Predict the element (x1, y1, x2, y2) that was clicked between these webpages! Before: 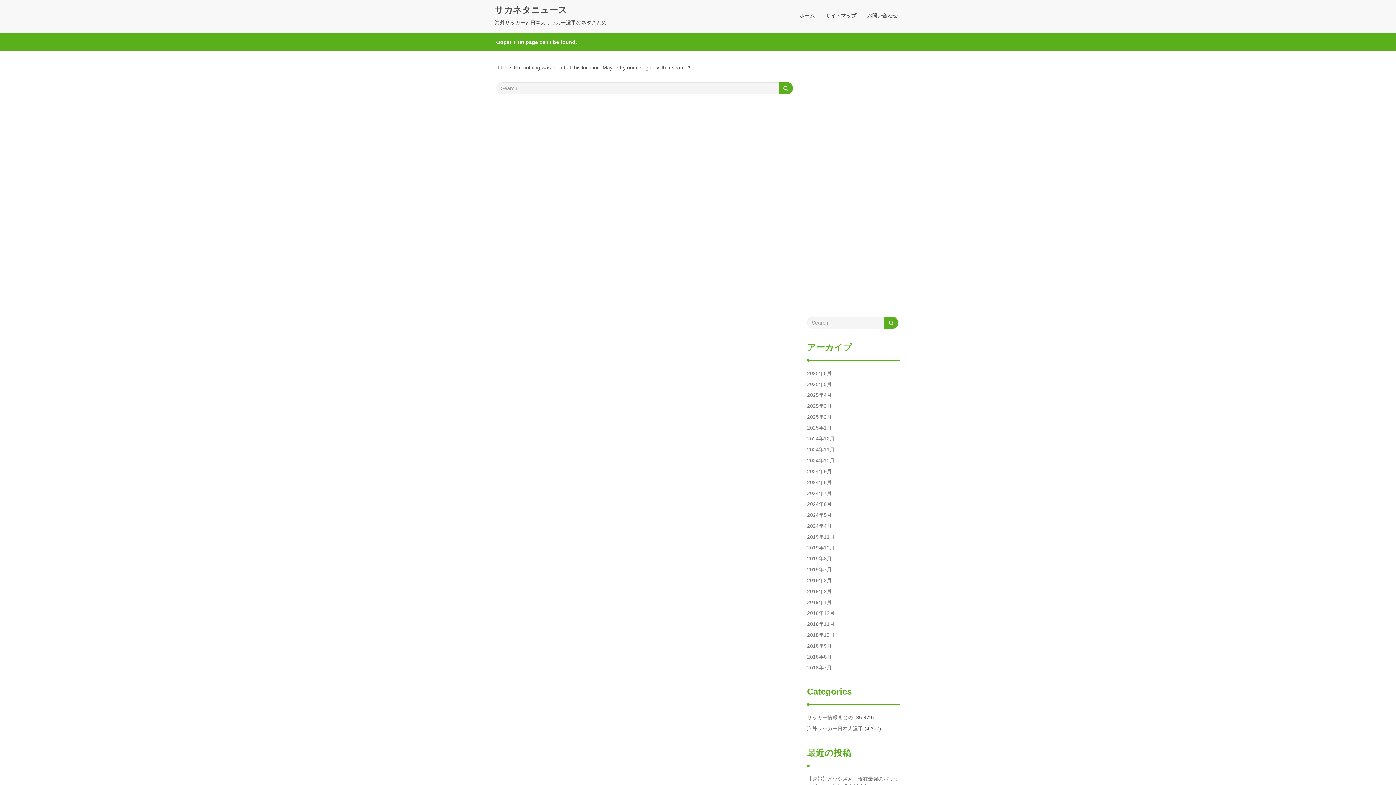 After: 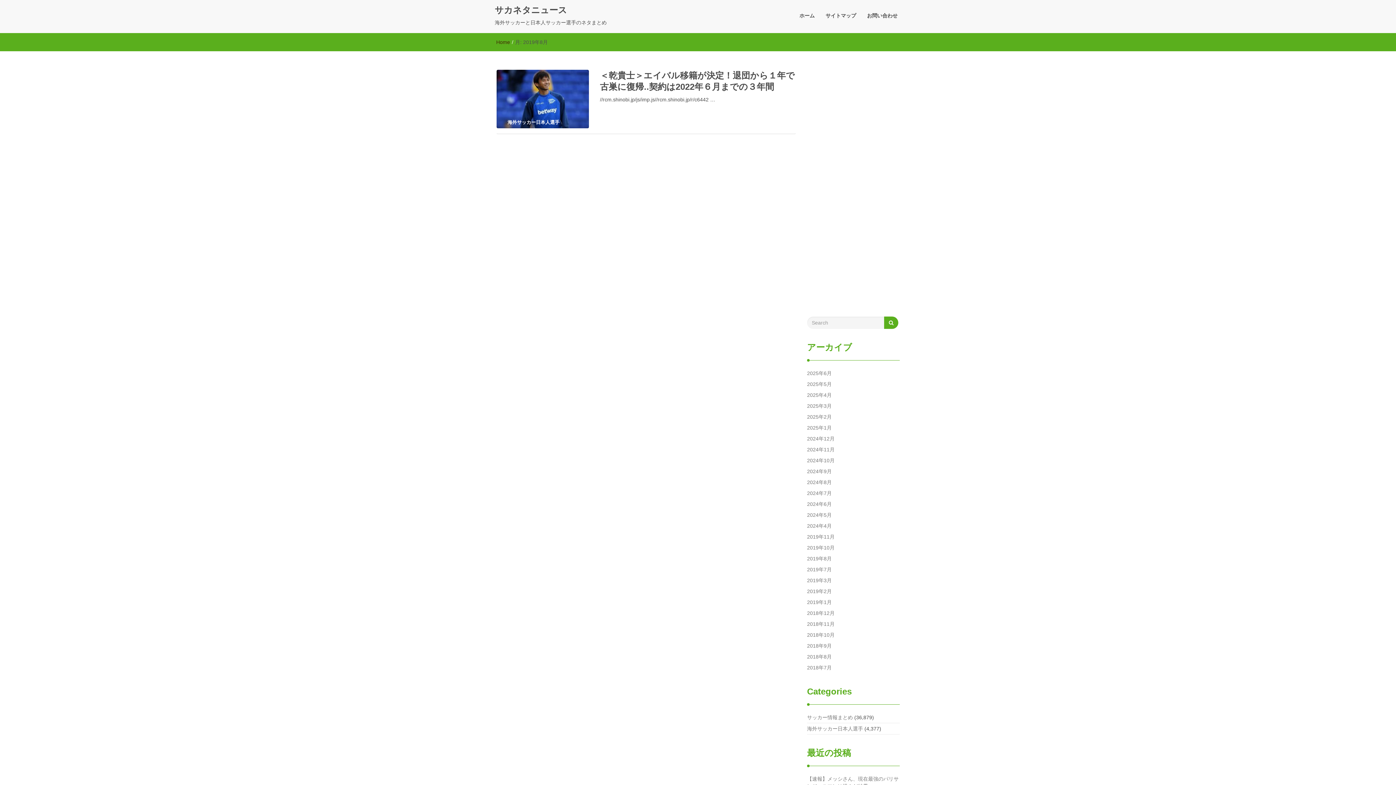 Action: label: 2019年8月 bbox: (807, 552, 832, 565)